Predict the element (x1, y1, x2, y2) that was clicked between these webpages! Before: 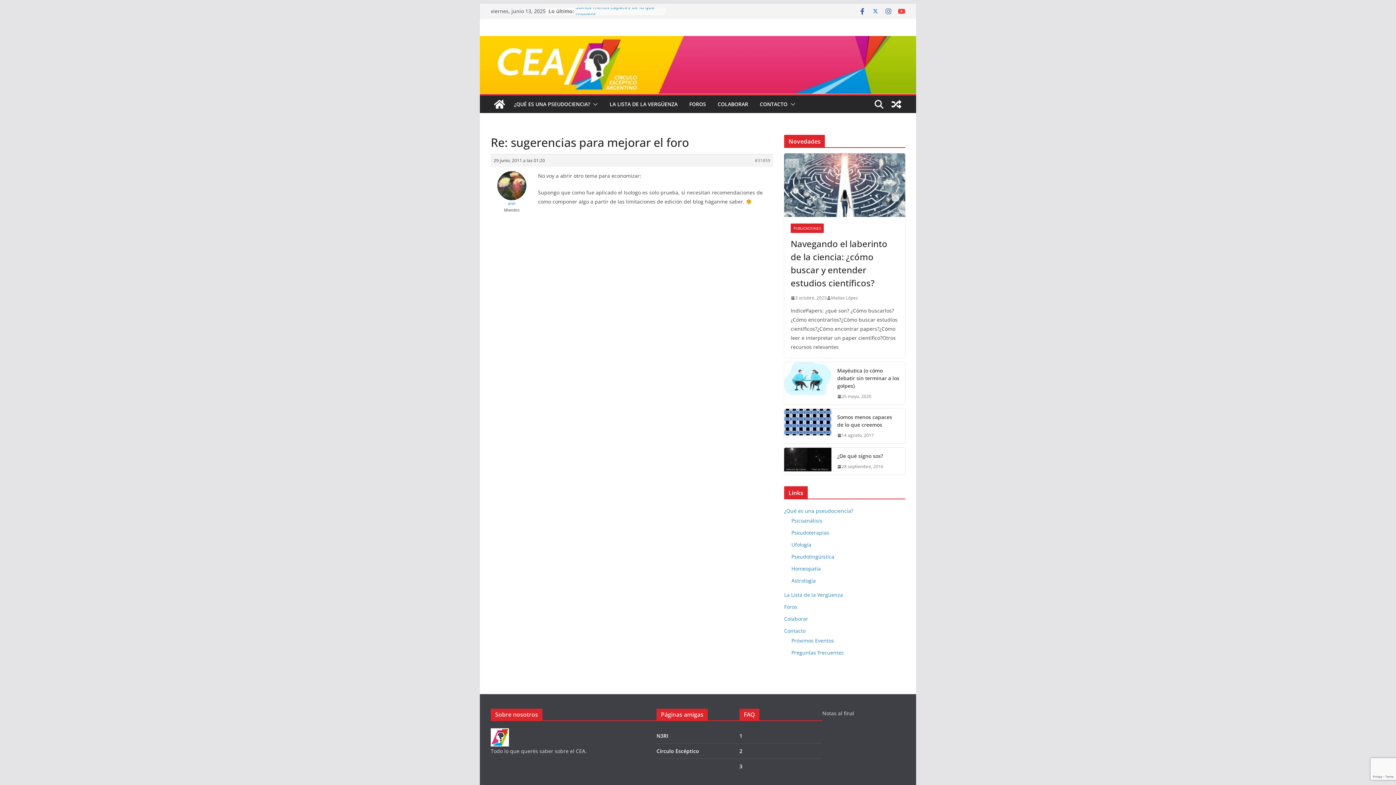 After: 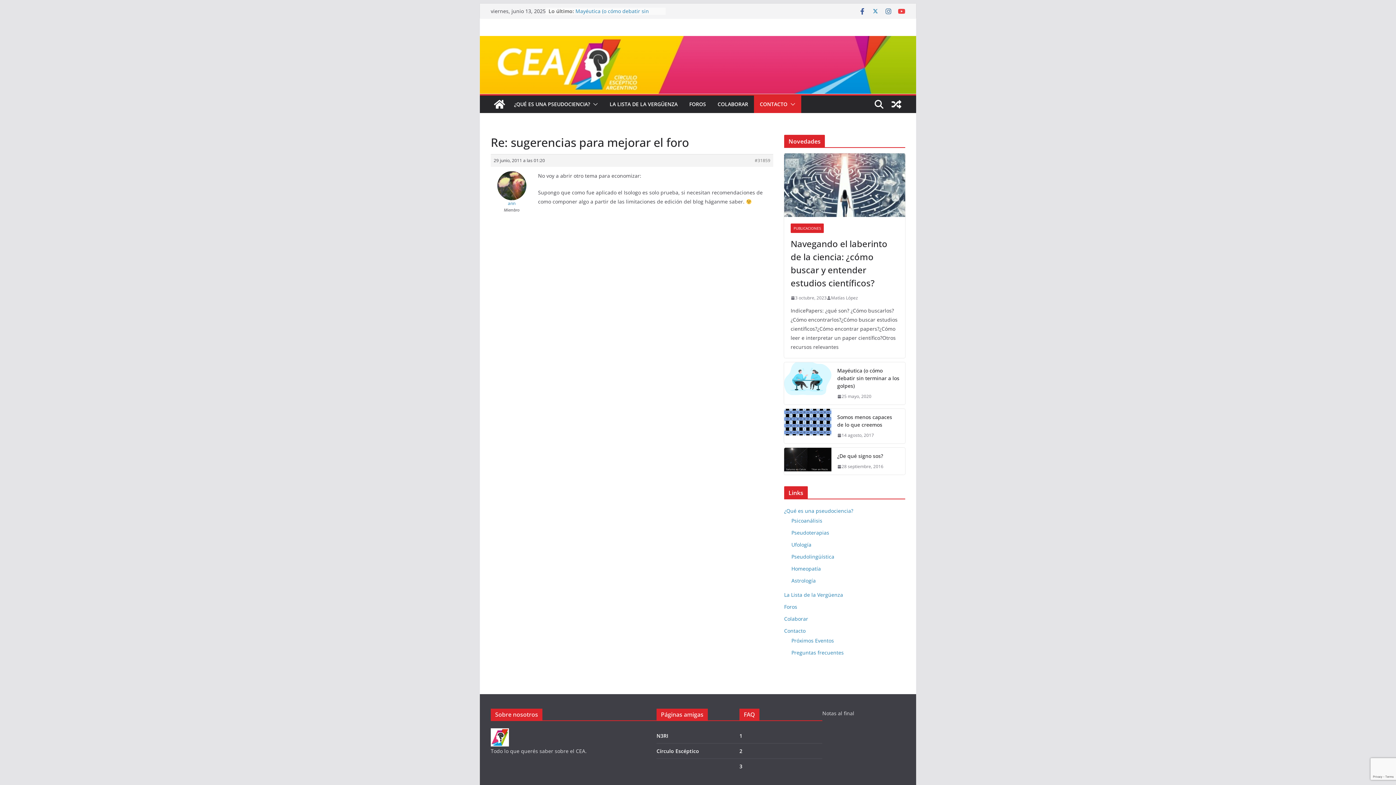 Action: bbox: (787, 99, 795, 109)